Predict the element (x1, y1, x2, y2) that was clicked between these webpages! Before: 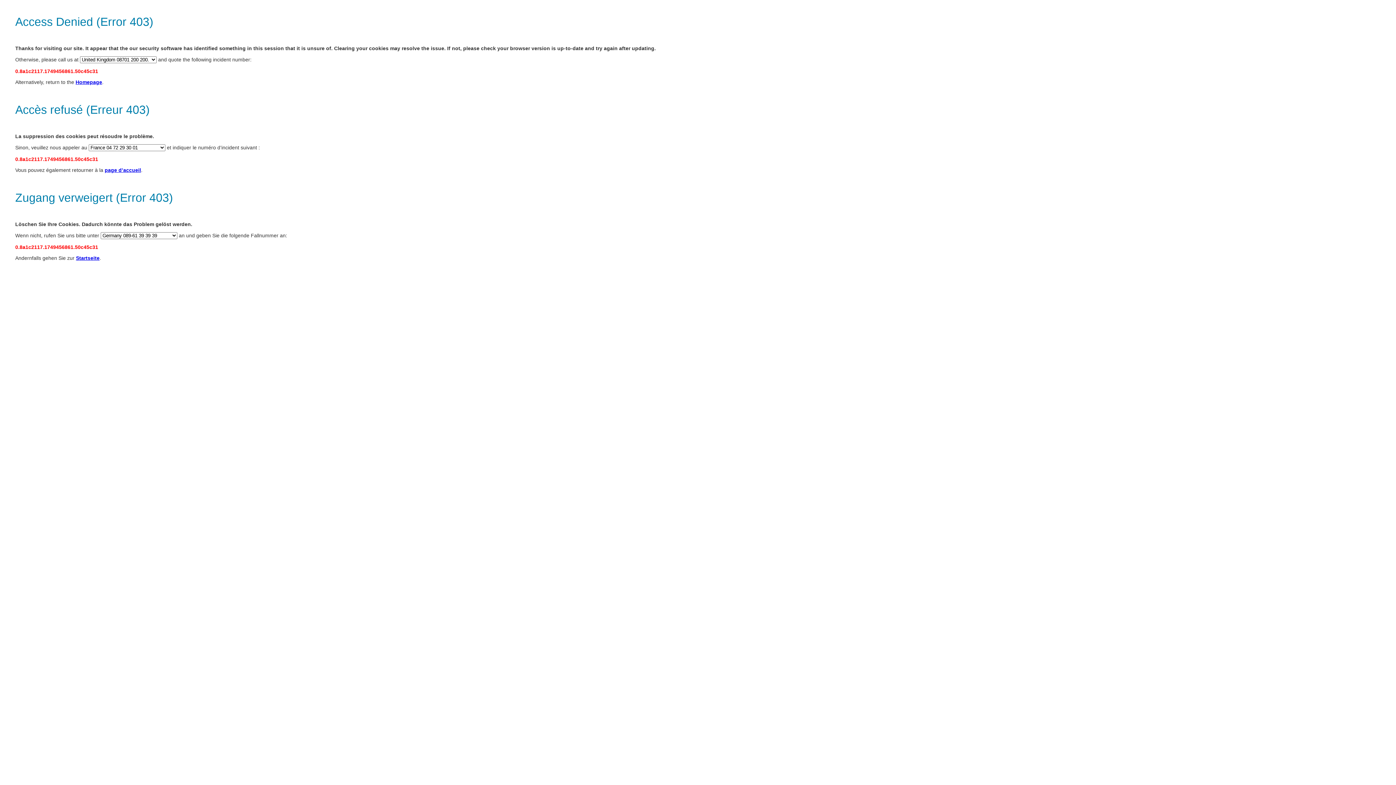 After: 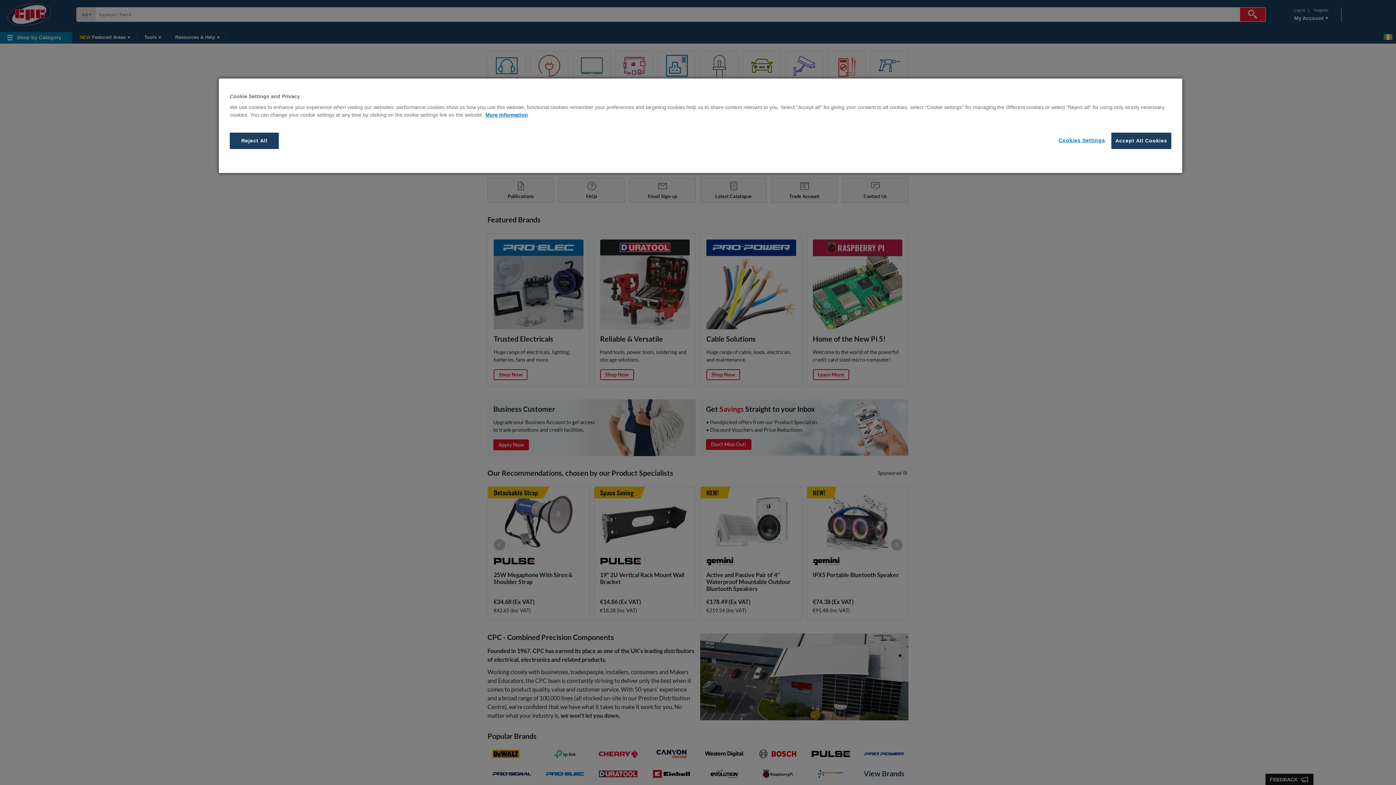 Action: bbox: (104, 167, 141, 173) label: page d’accueil